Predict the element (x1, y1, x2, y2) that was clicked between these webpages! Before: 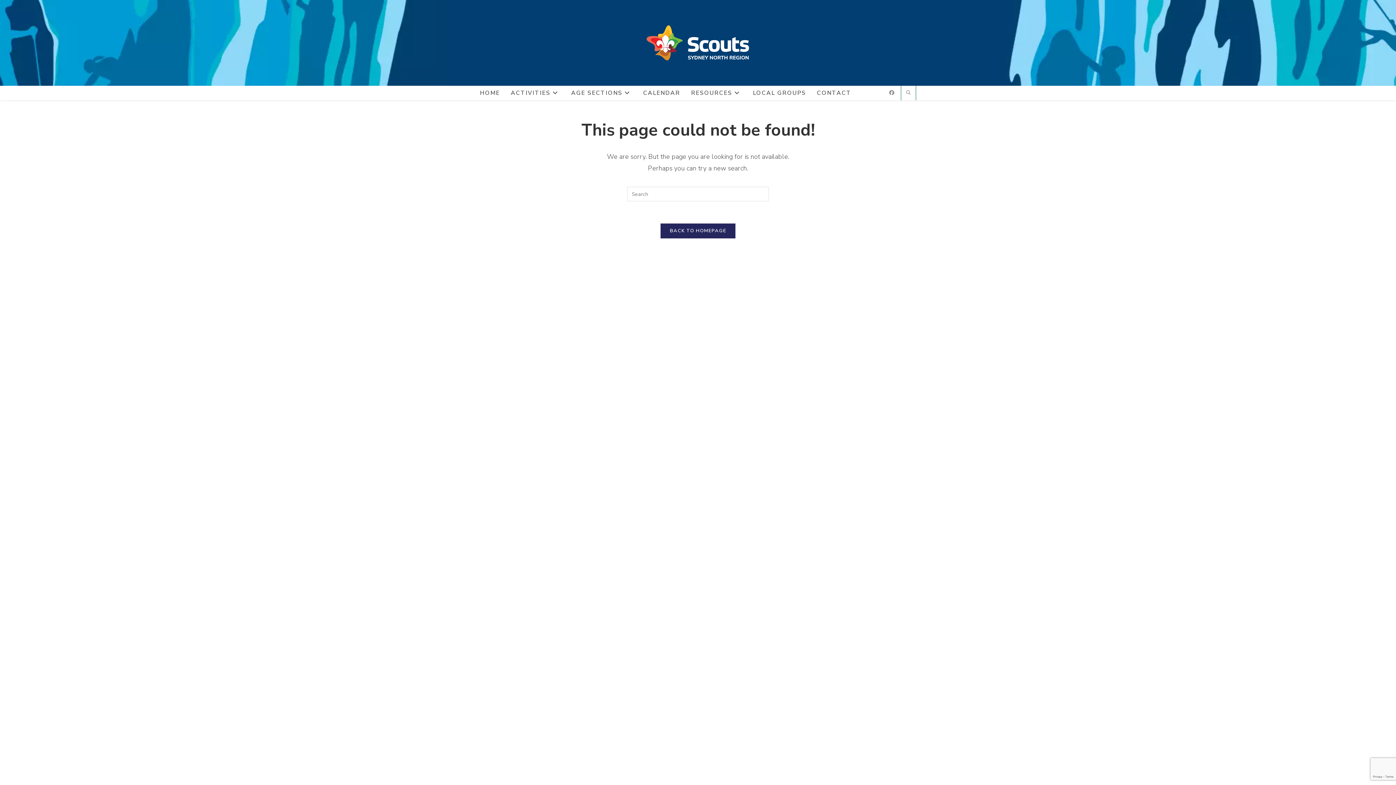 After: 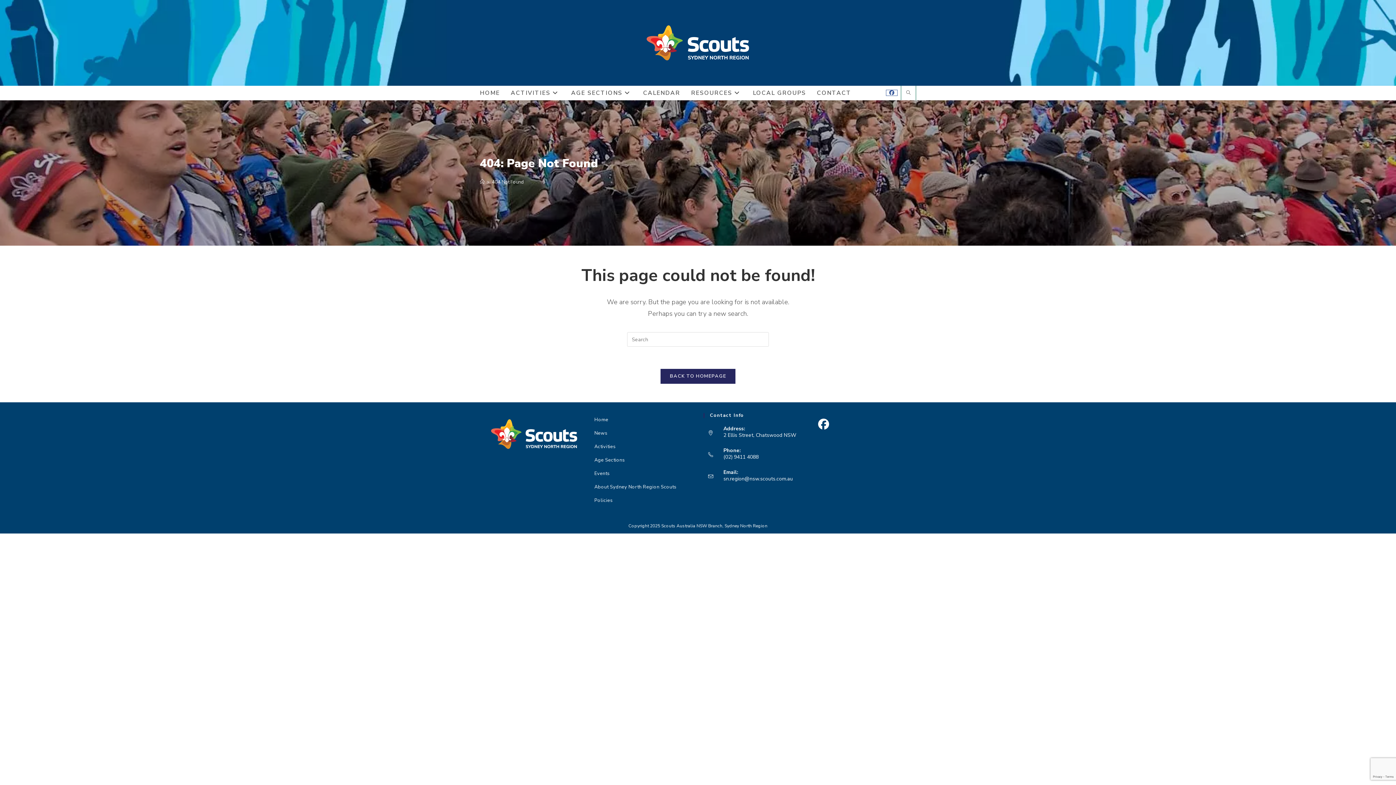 Action: bbox: (886, 90, 897, 95) label: Facebook (opens in a new tab)